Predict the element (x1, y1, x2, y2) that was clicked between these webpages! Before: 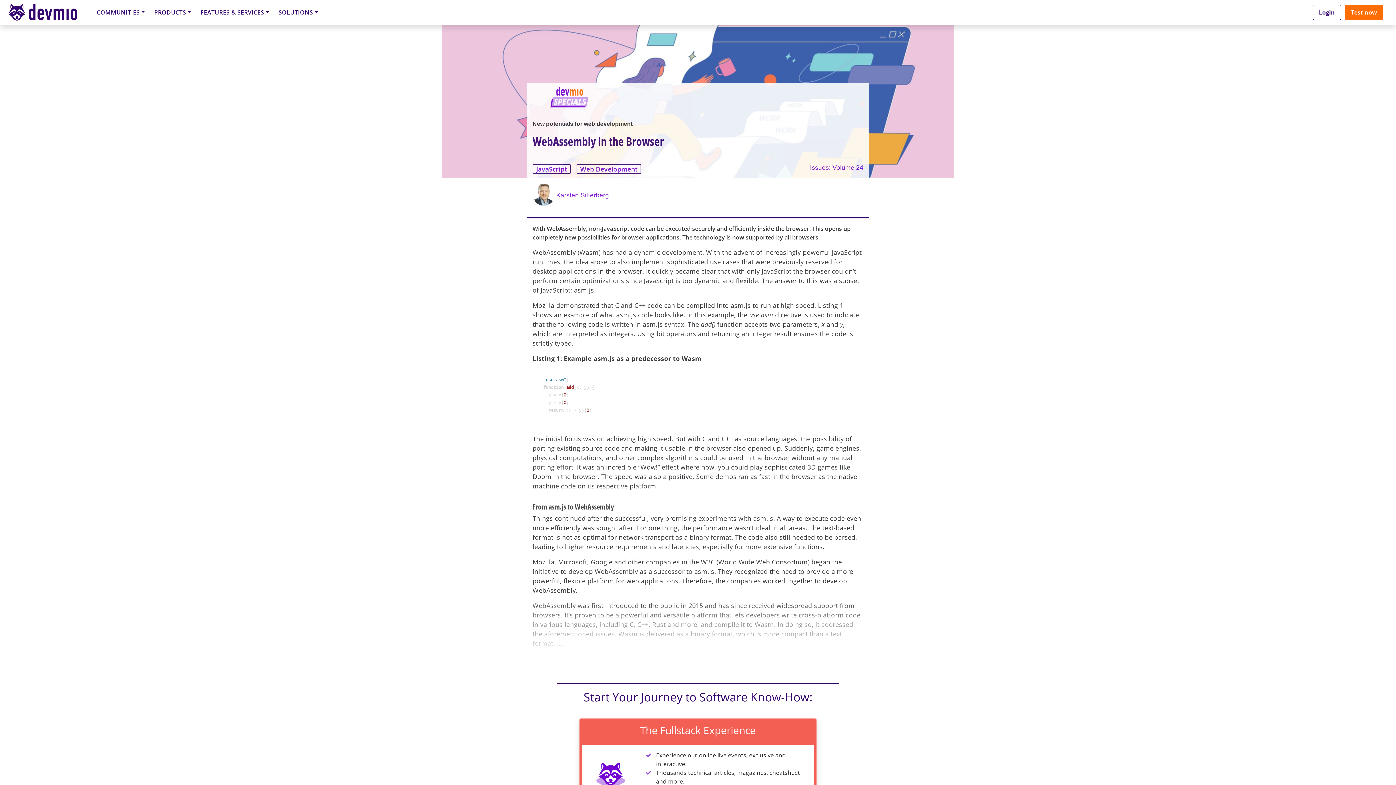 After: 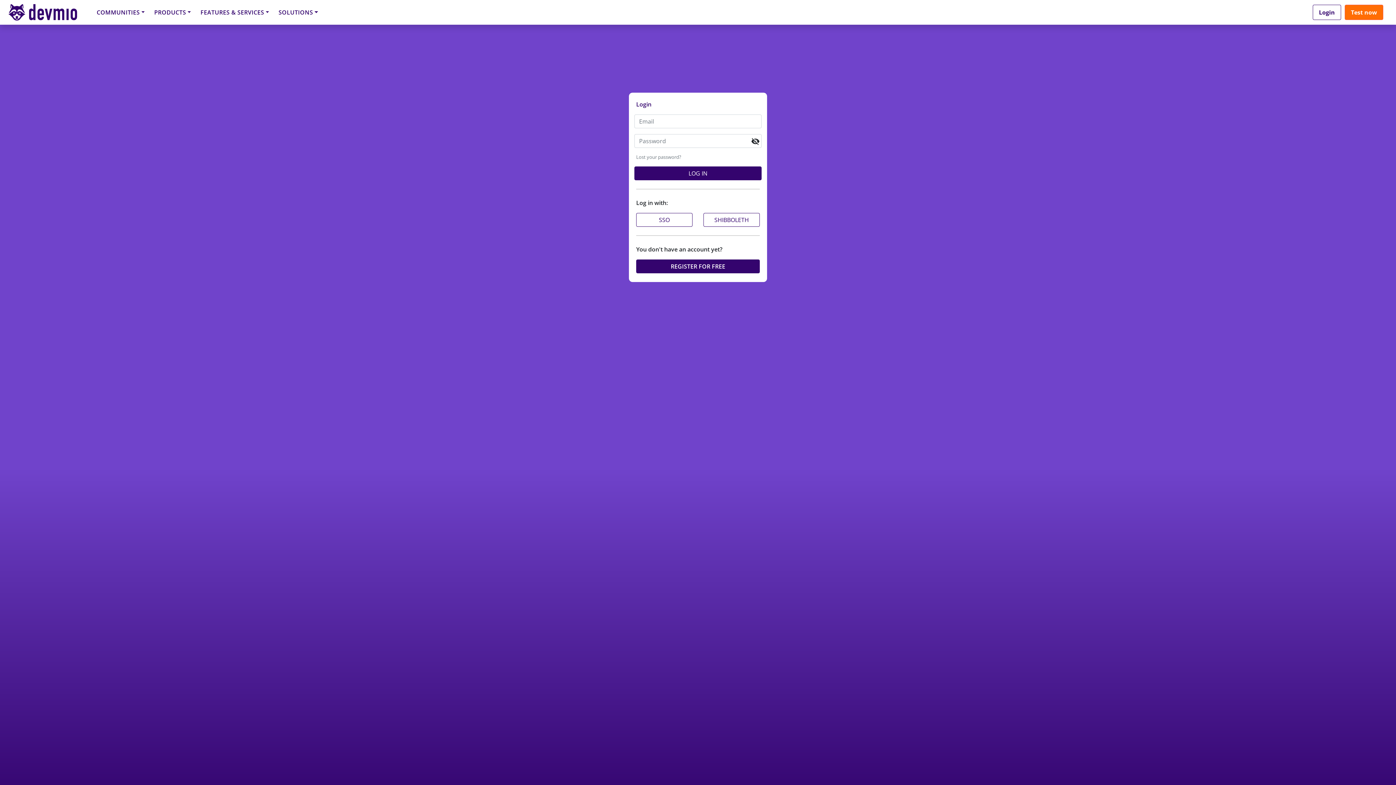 Action: label: Login bbox: (1313, 5, 1341, 19)